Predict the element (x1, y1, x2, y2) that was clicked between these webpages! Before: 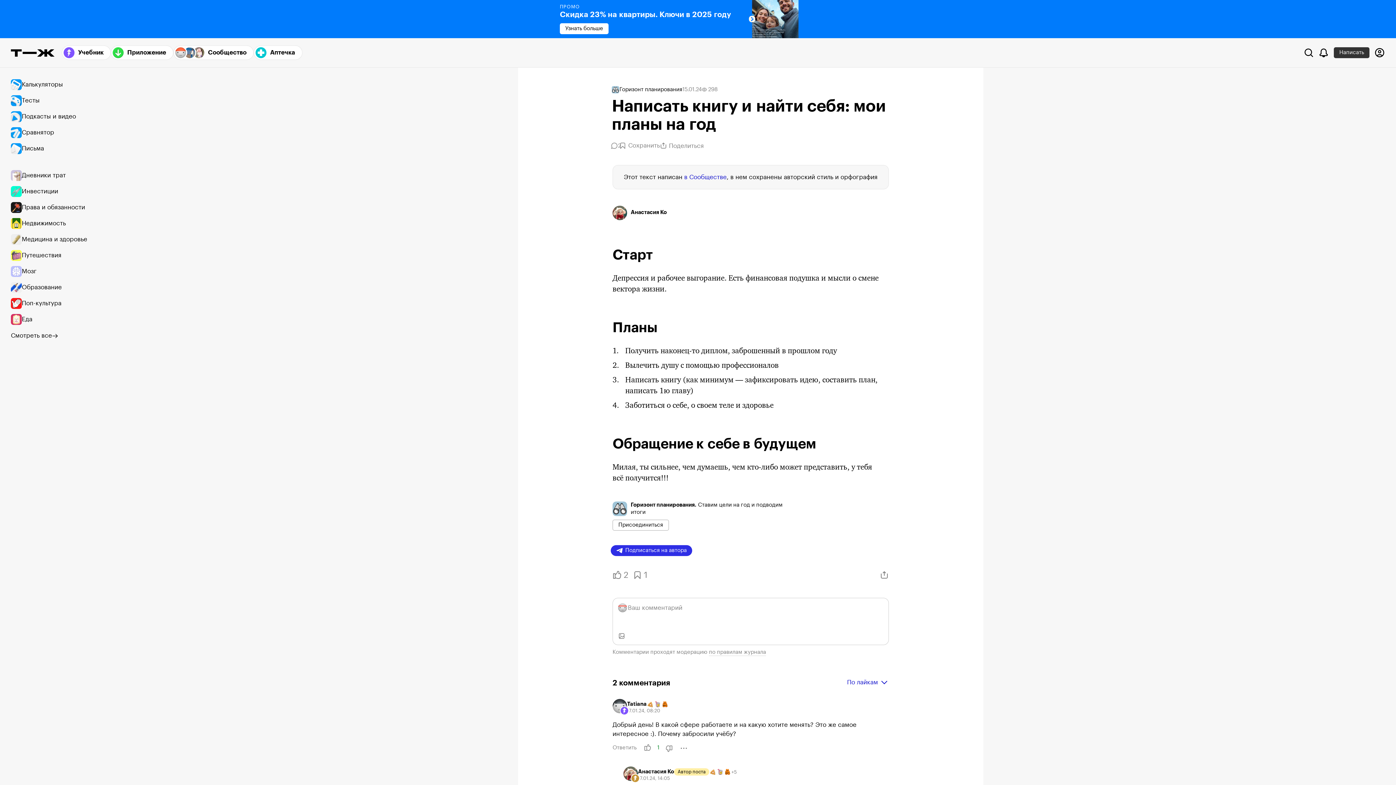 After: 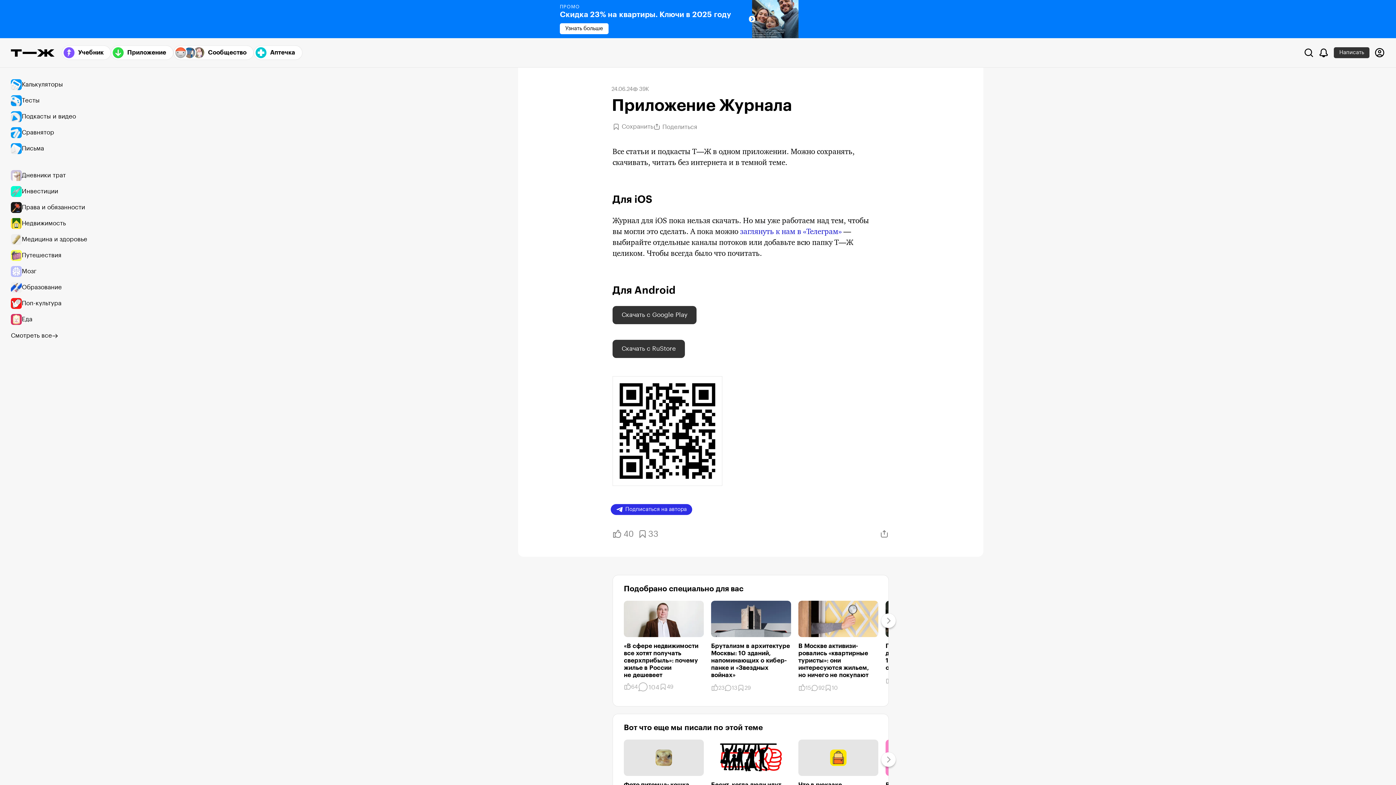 Action: bbox: (110, 45, 173, 60) label: Приложение